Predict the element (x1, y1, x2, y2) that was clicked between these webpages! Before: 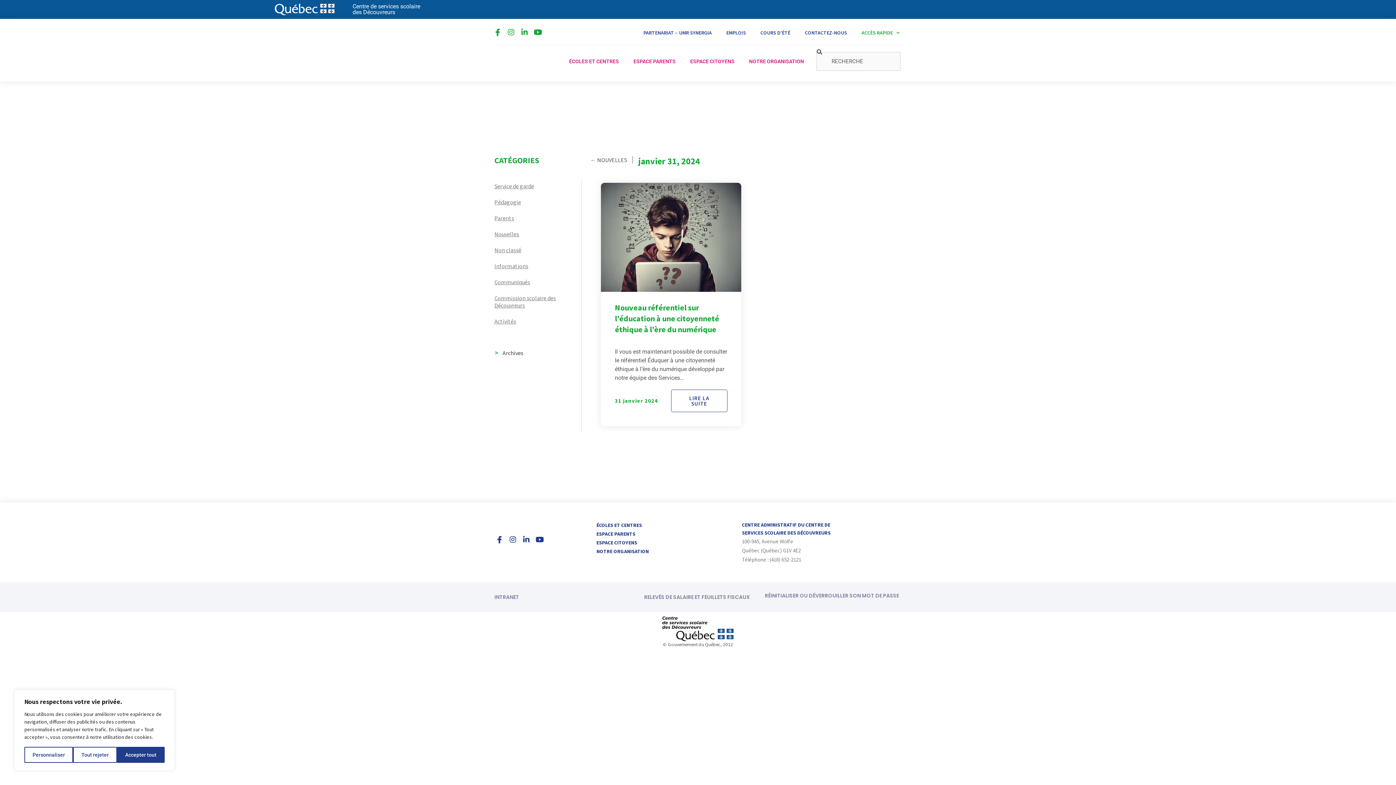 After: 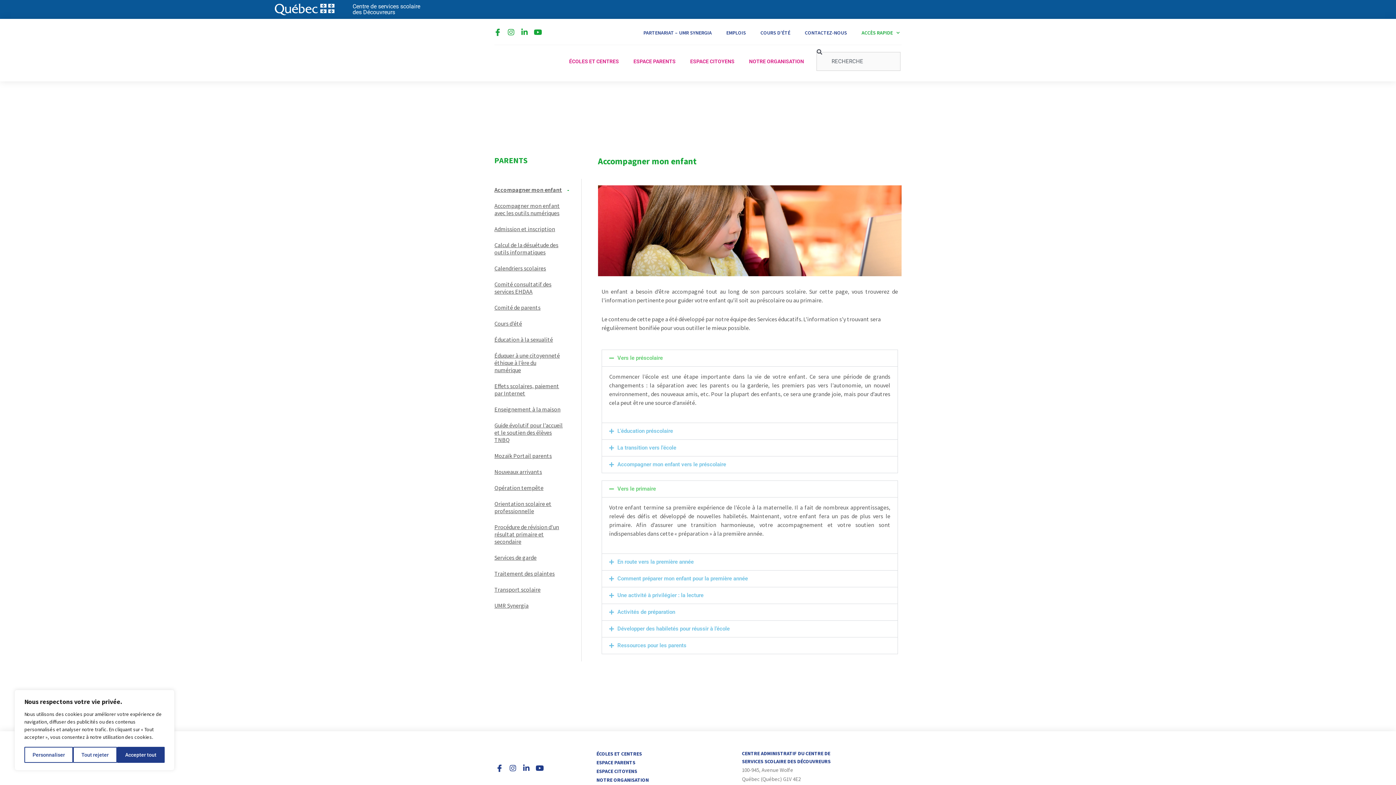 Action: bbox: (589, 529, 742, 538) label: ESPACE PARENTS